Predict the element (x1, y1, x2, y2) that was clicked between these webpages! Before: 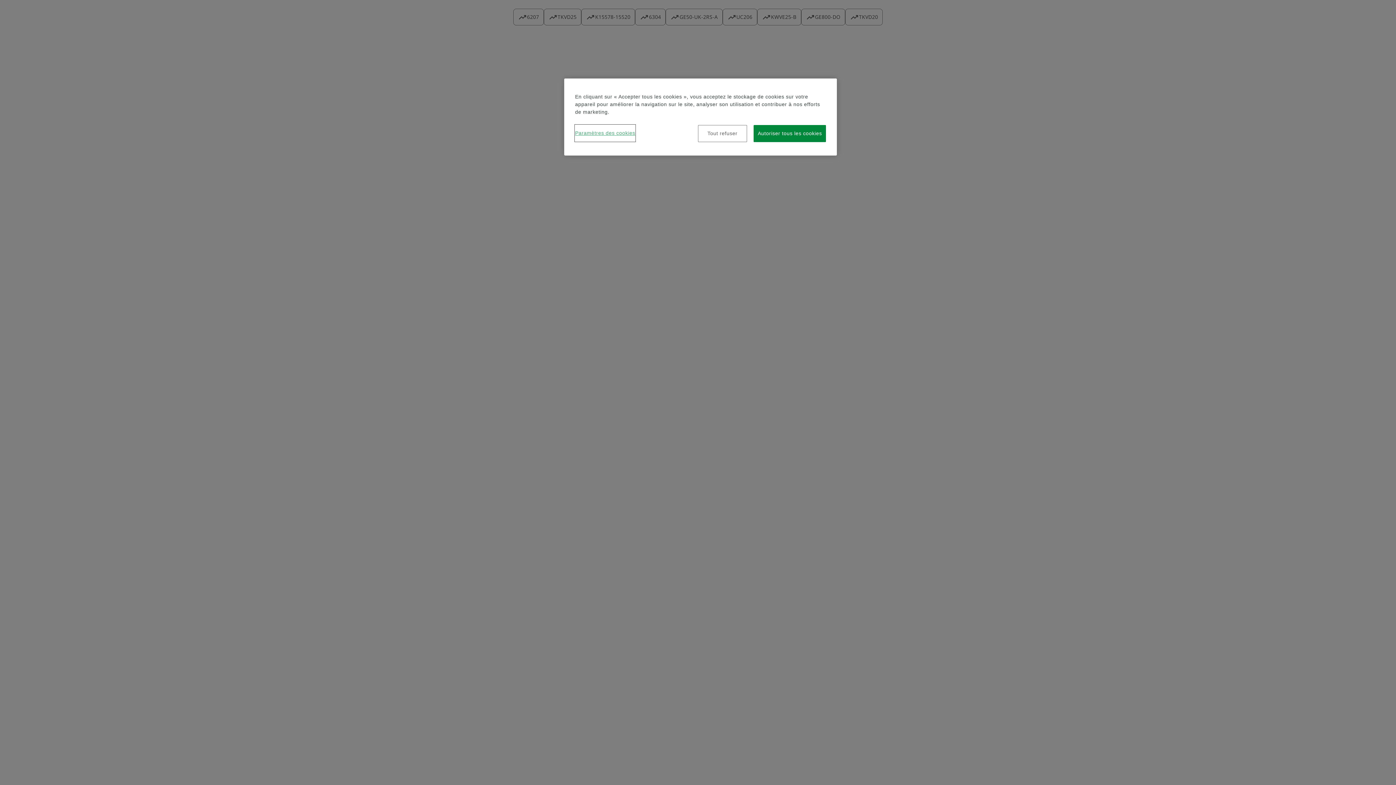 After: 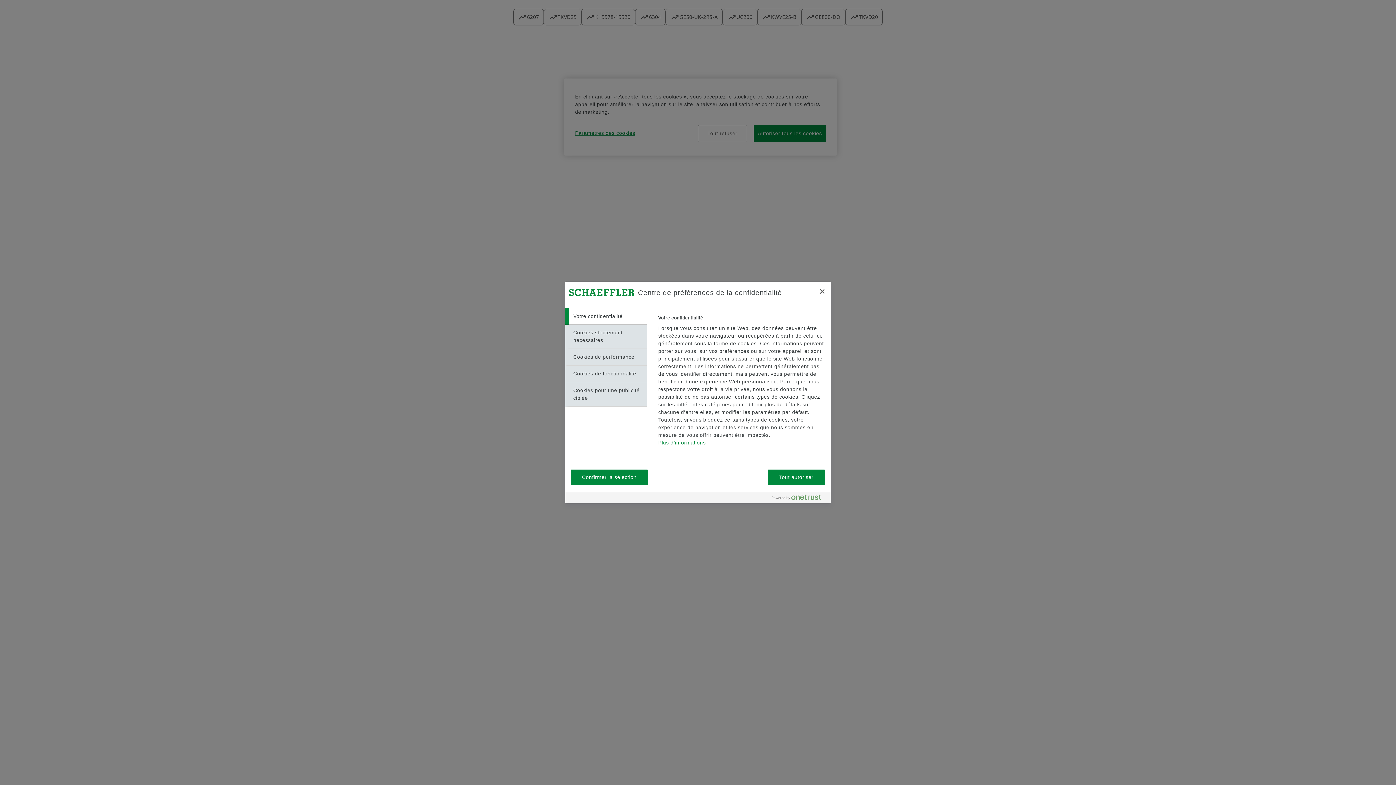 Action: label: Paramètres des cookies bbox: (575, 125, 635, 141)